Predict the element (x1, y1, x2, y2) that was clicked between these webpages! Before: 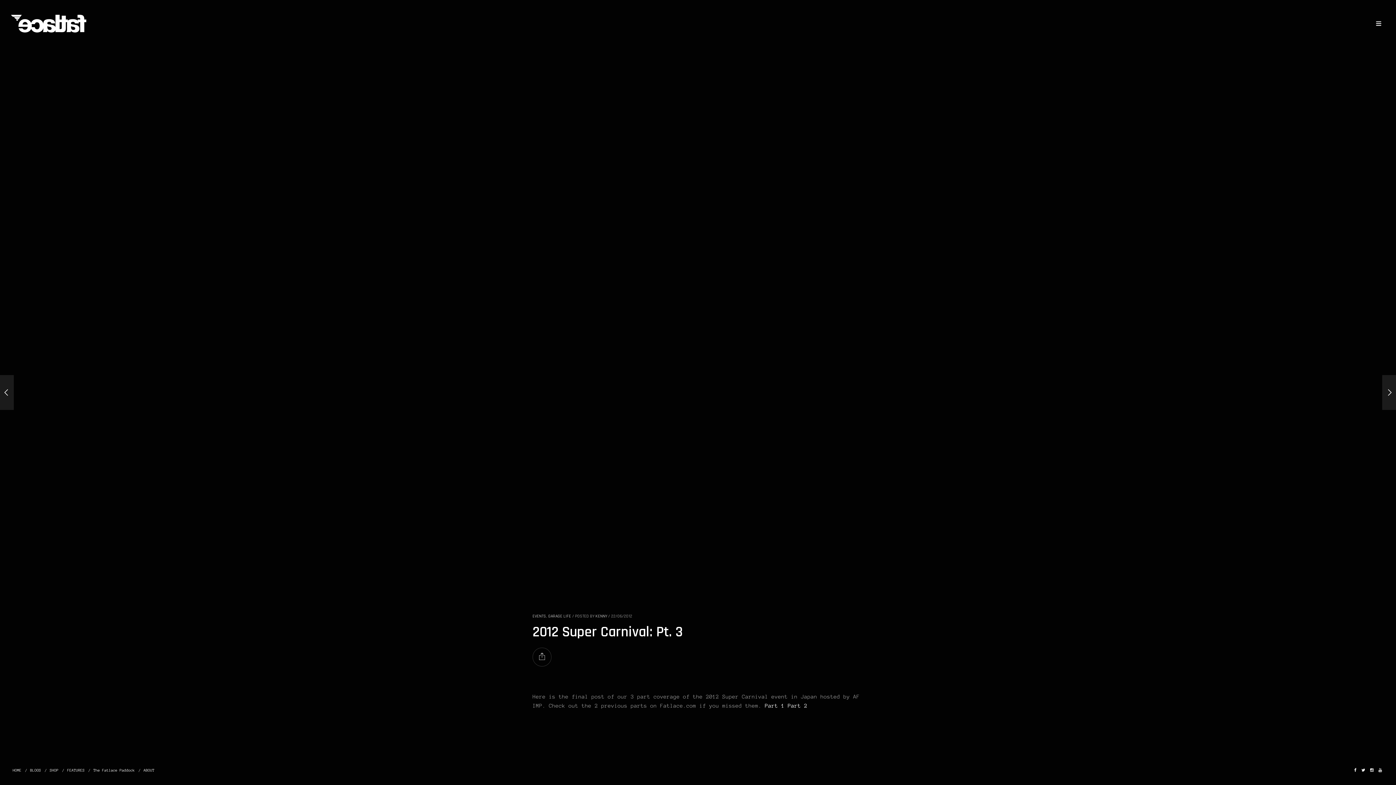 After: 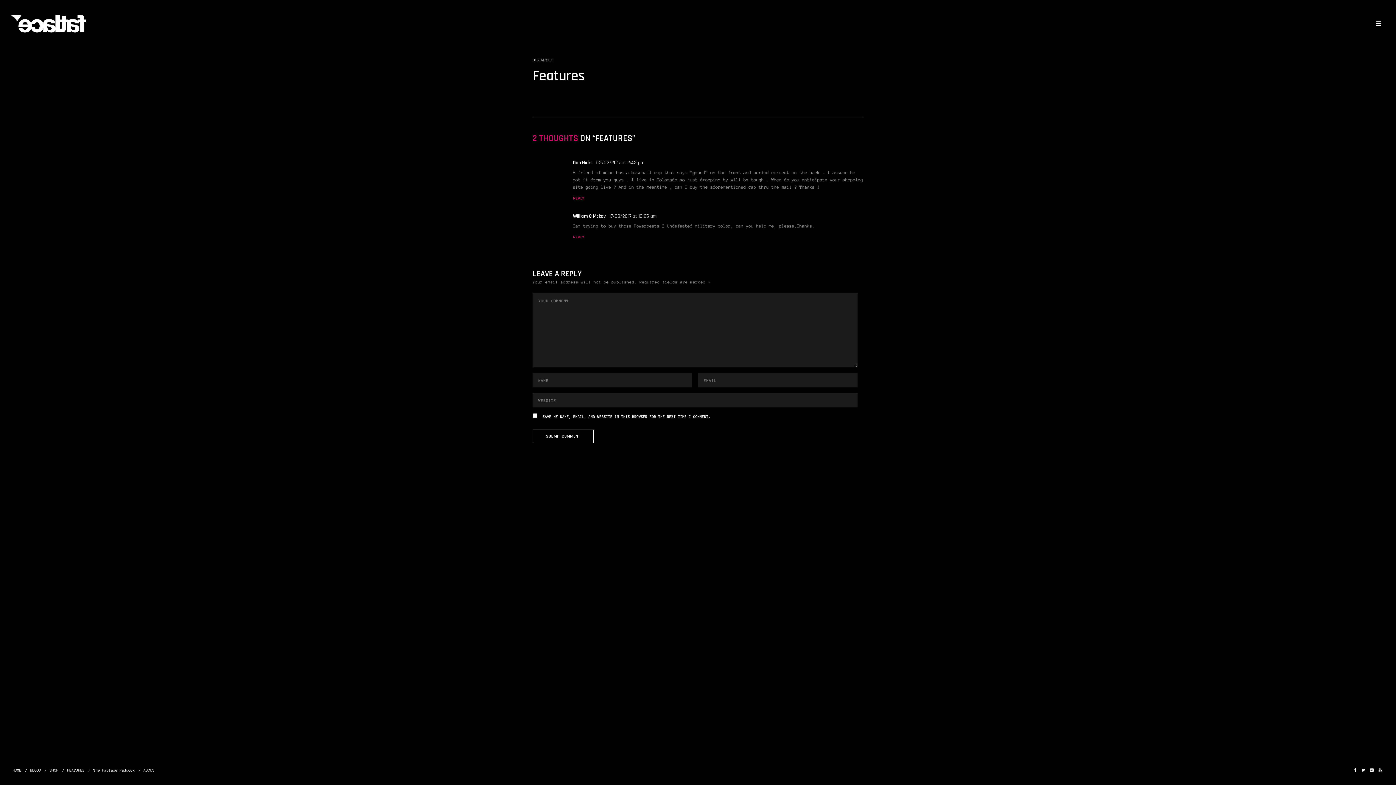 Action: bbox: (67, 768, 84, 772) label: FEATURES